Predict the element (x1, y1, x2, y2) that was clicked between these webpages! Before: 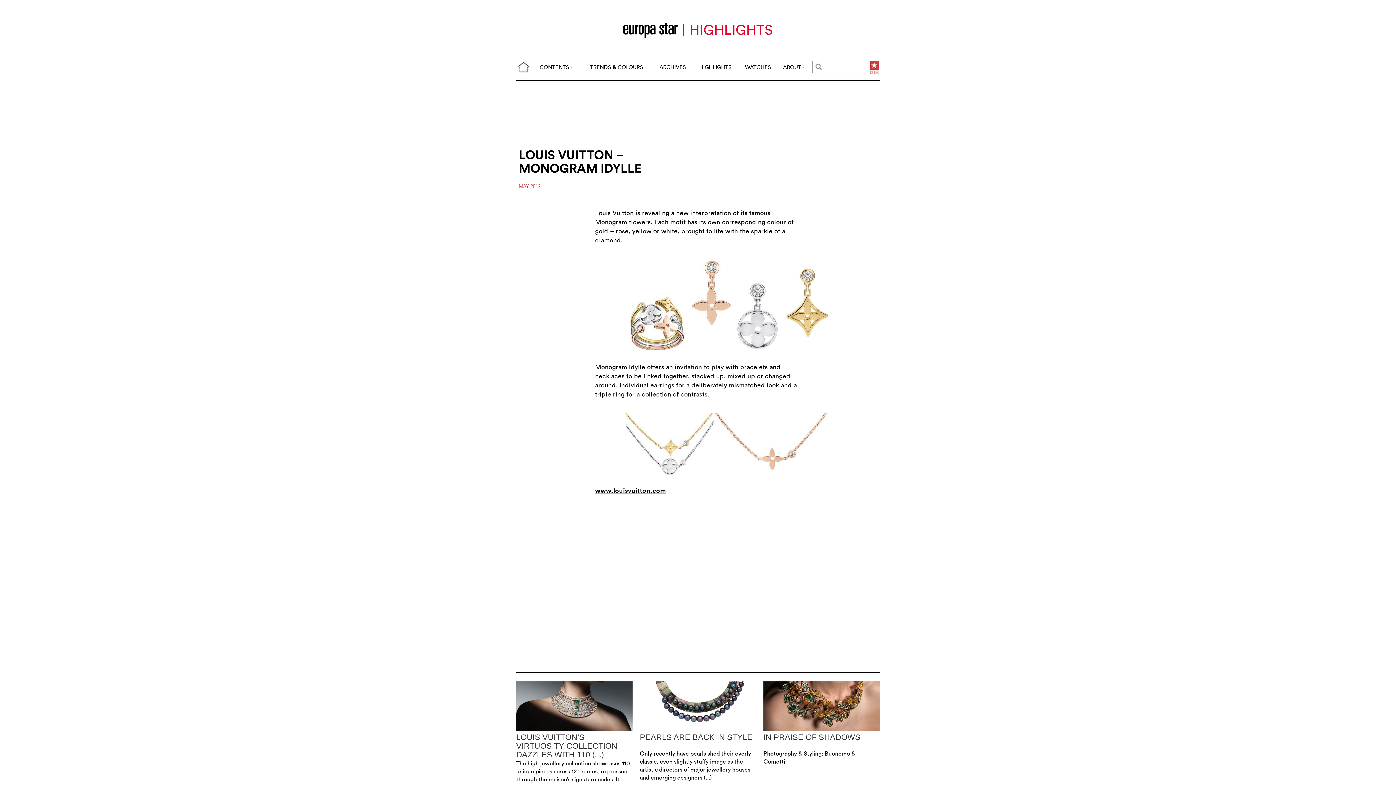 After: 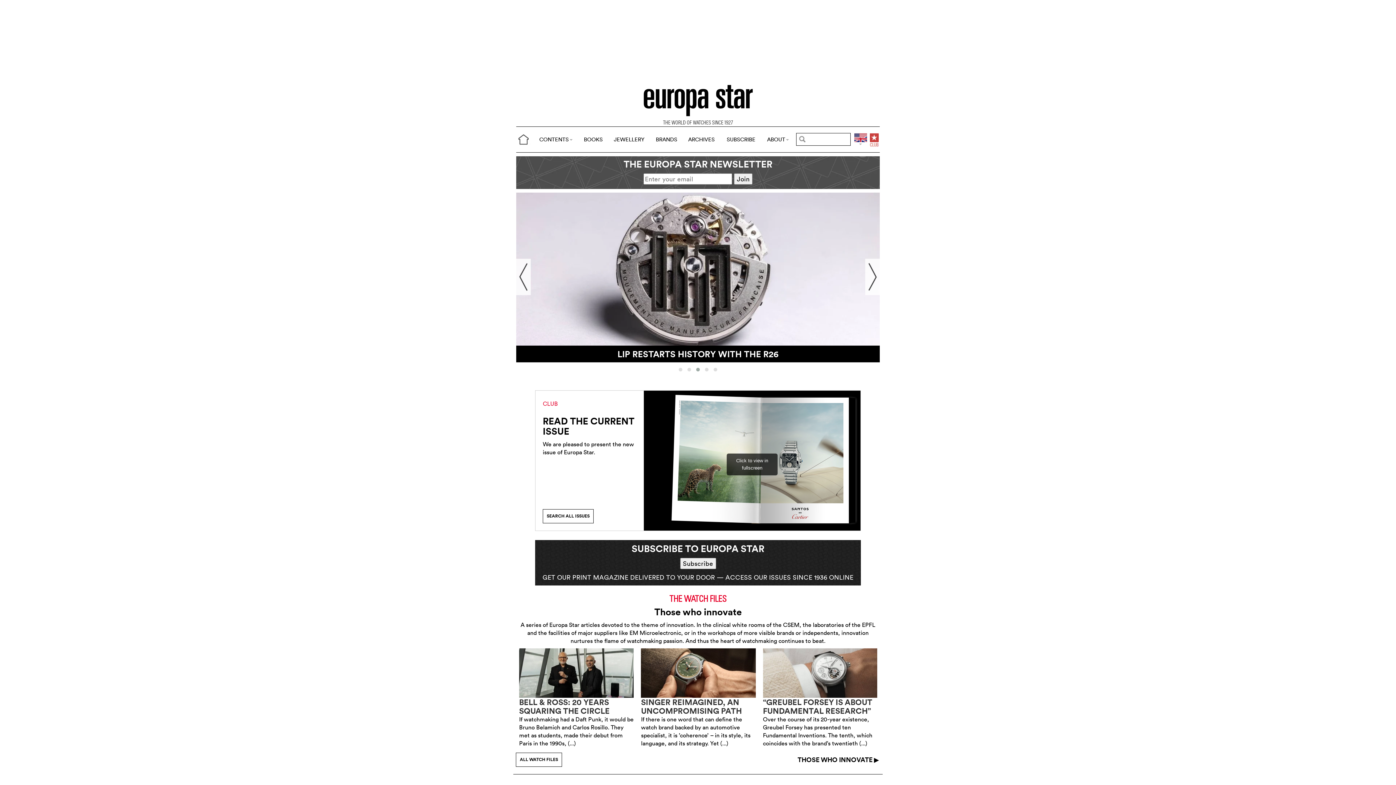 Action: label: WATCHES bbox: (738, 60, 777, 74)